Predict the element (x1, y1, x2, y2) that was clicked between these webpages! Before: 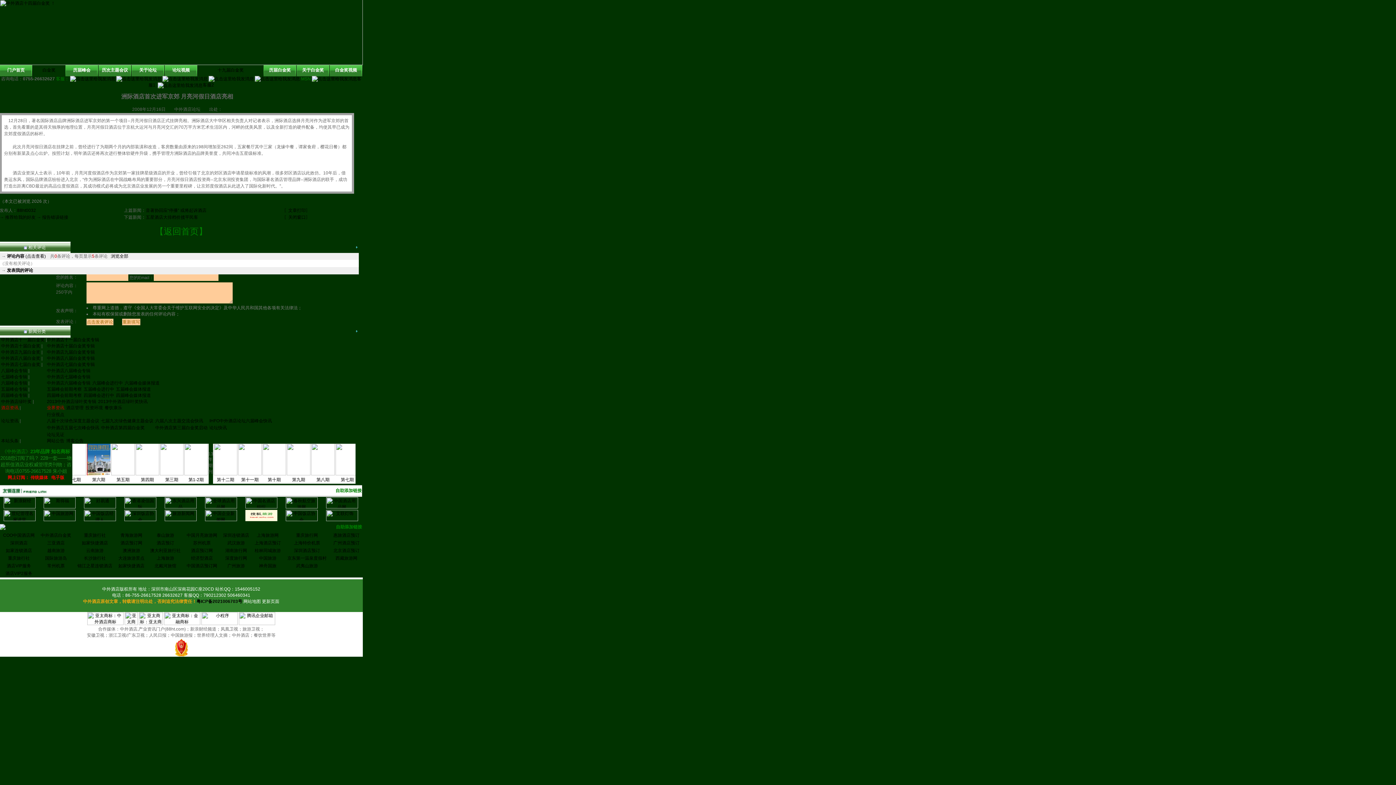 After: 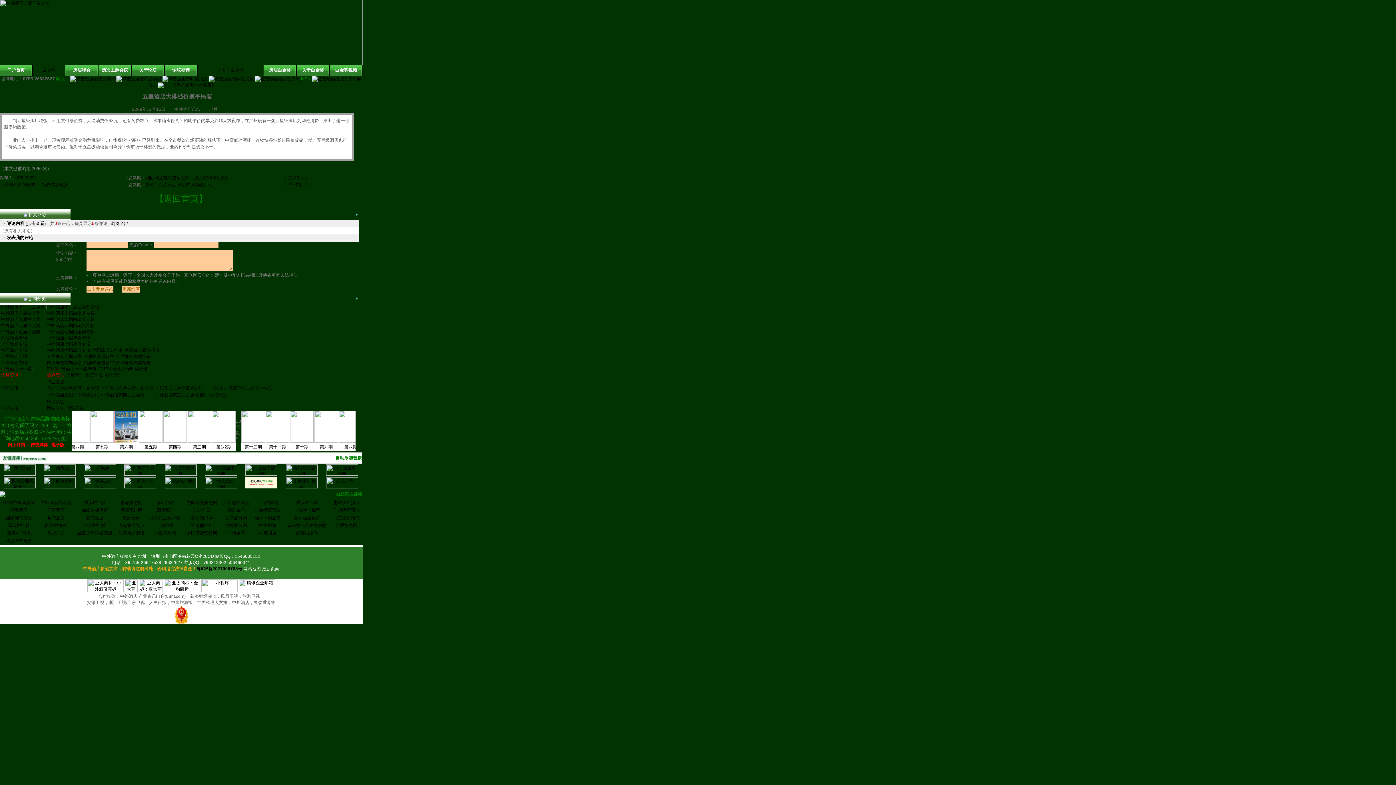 Action: bbox: (145, 214, 198, 220) label: 五星酒店大排档价揽平民客